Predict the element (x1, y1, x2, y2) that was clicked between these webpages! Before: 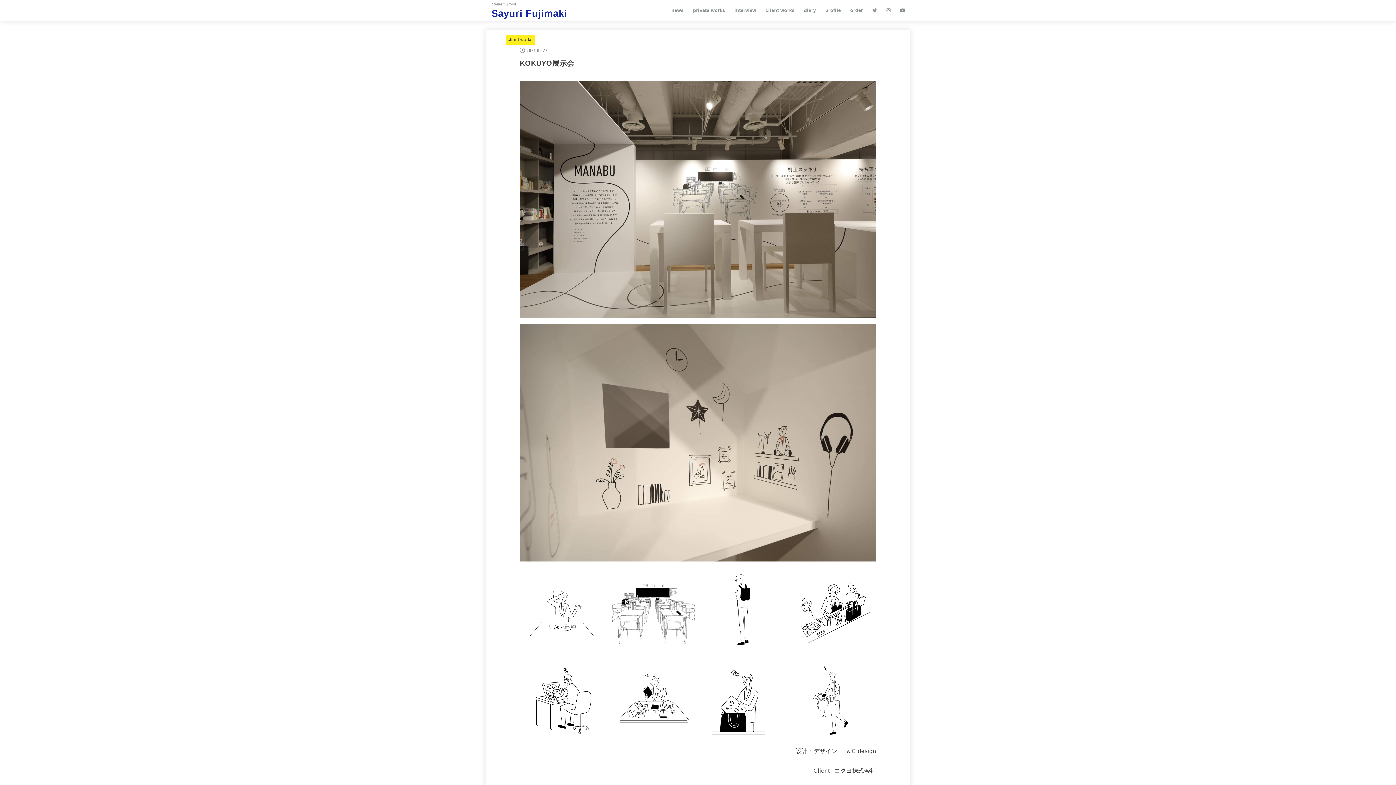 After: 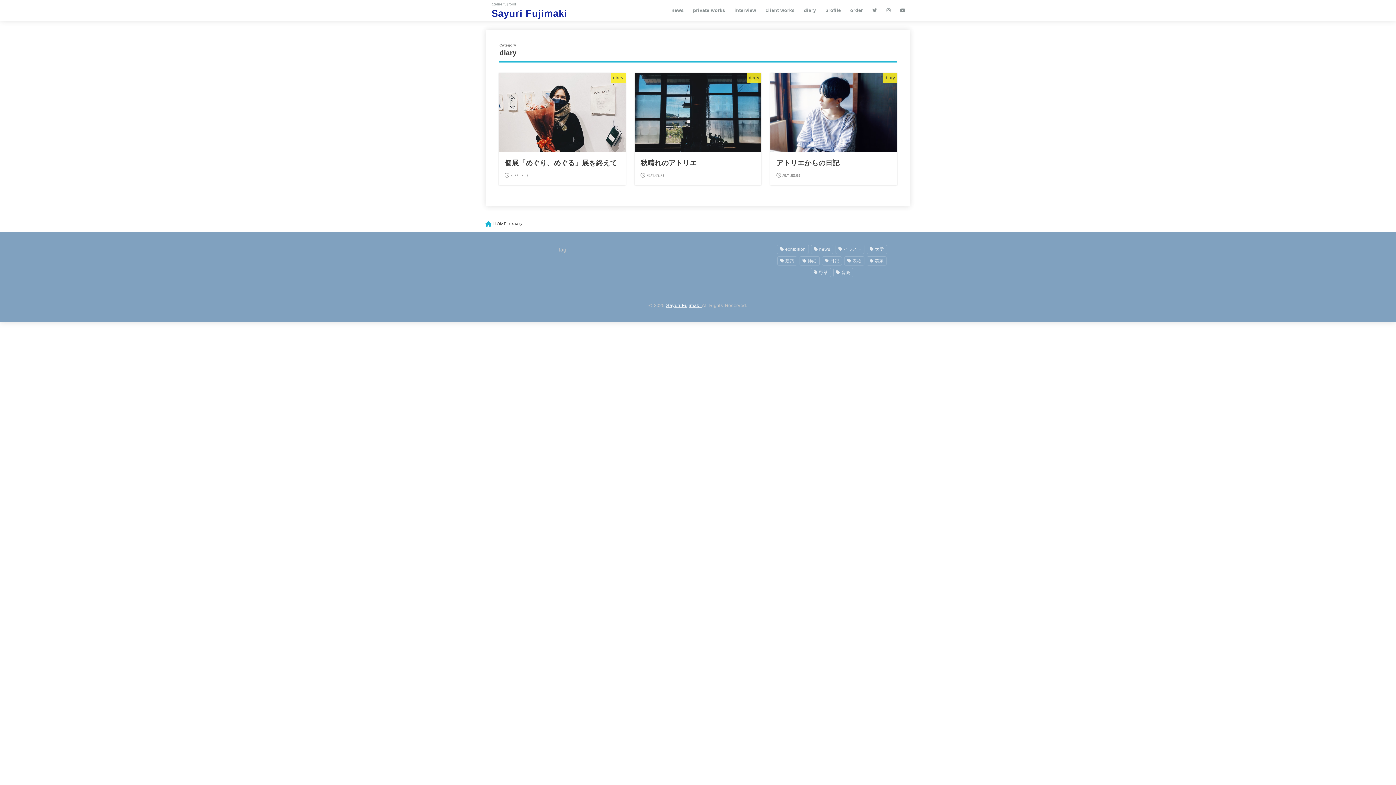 Action: label: diary bbox: (799, 2, 820, 17)